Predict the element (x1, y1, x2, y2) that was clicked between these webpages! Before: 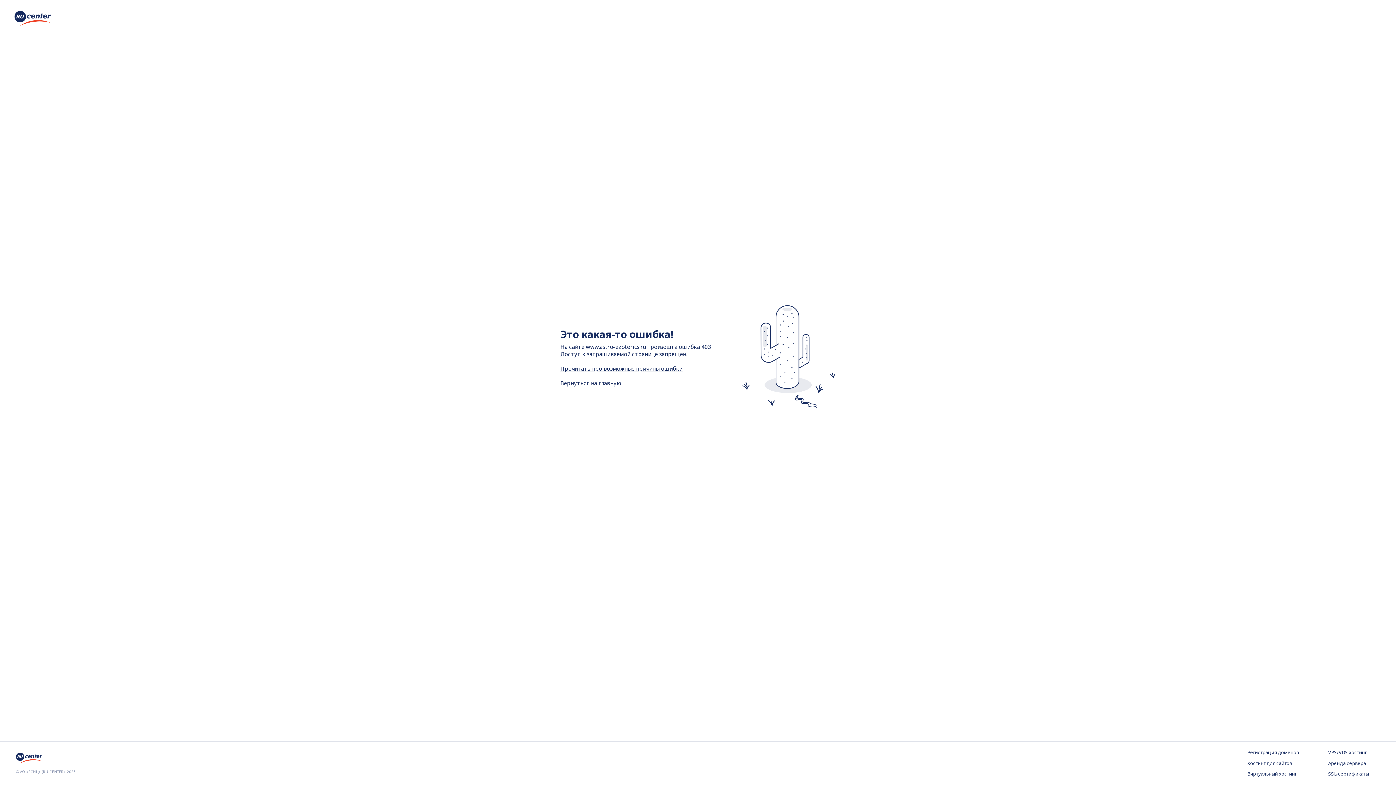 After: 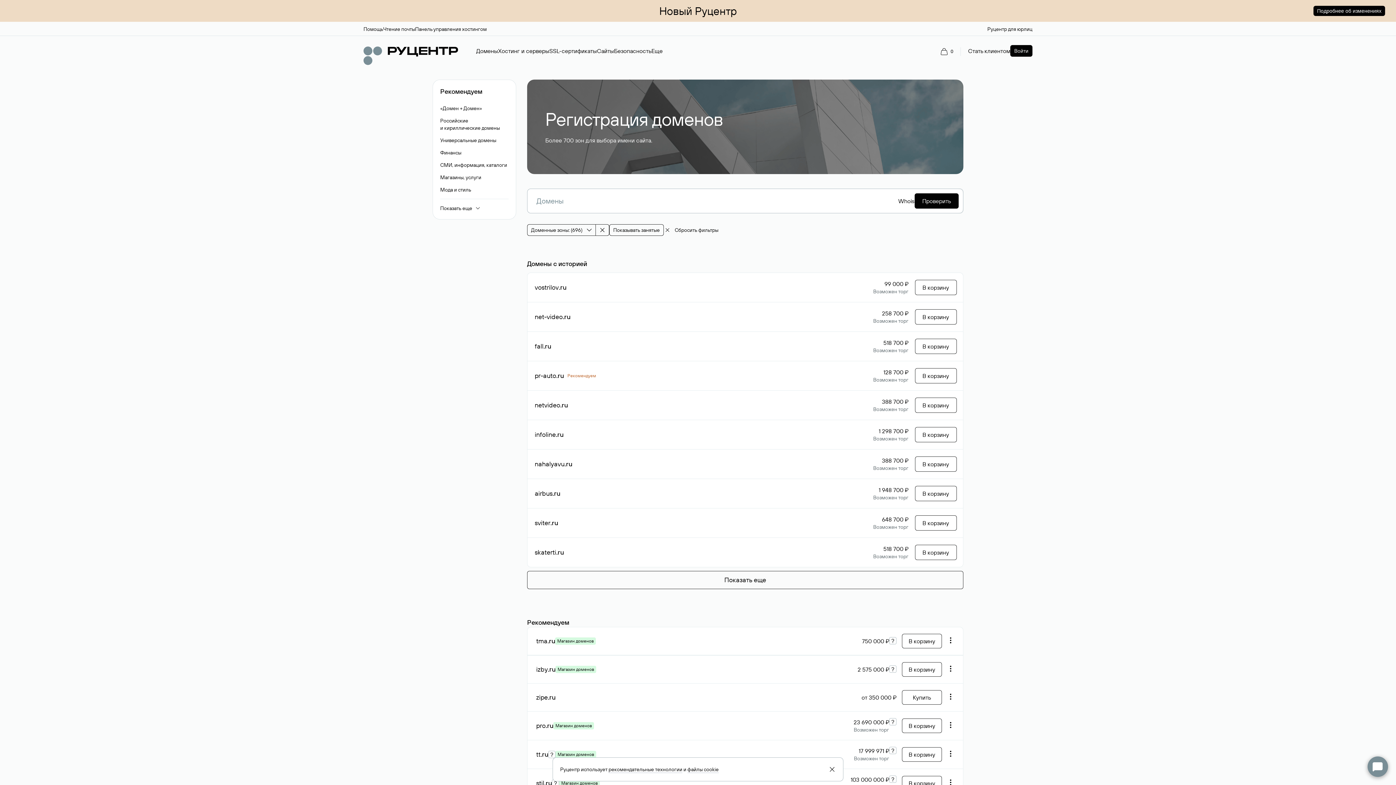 Action: label: Регистрация доменов bbox: (1247, 749, 1299, 756)